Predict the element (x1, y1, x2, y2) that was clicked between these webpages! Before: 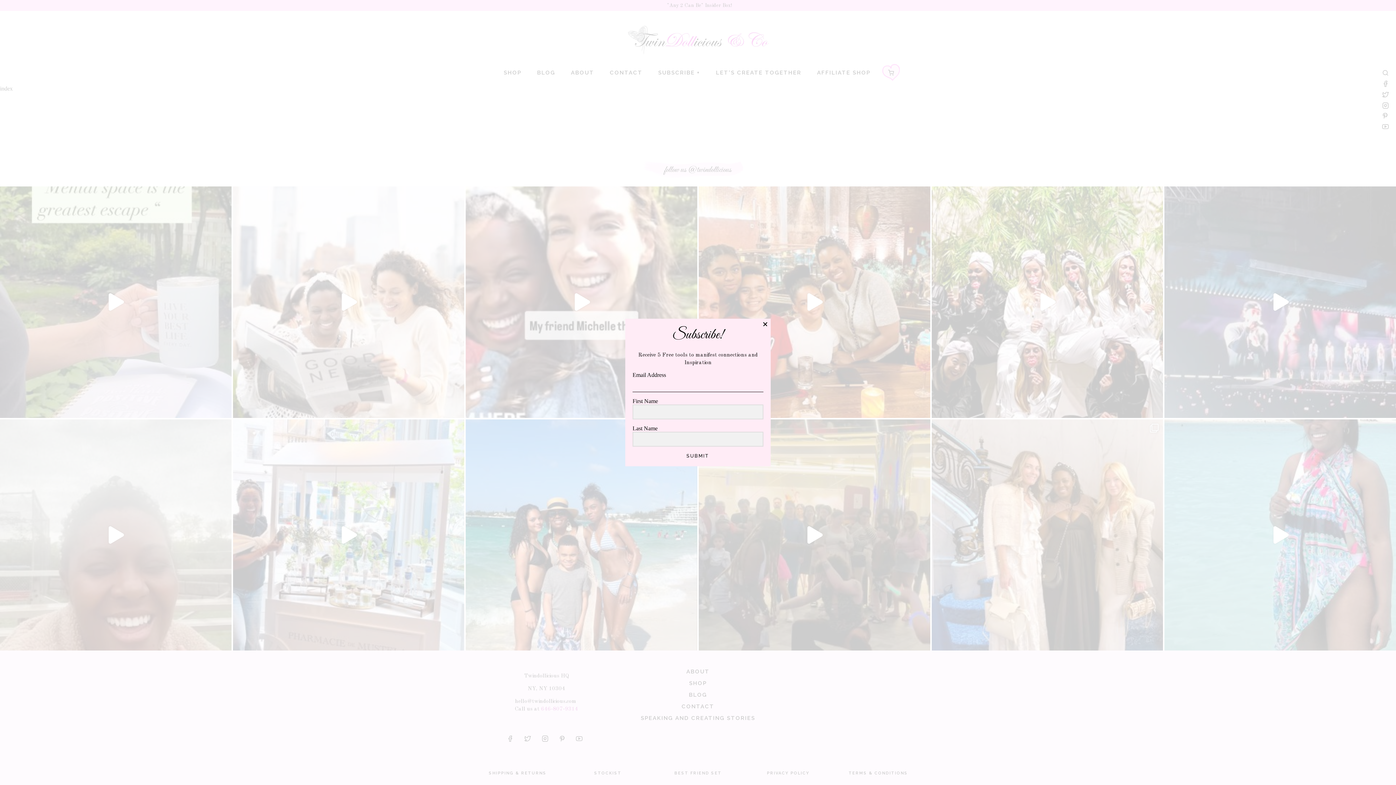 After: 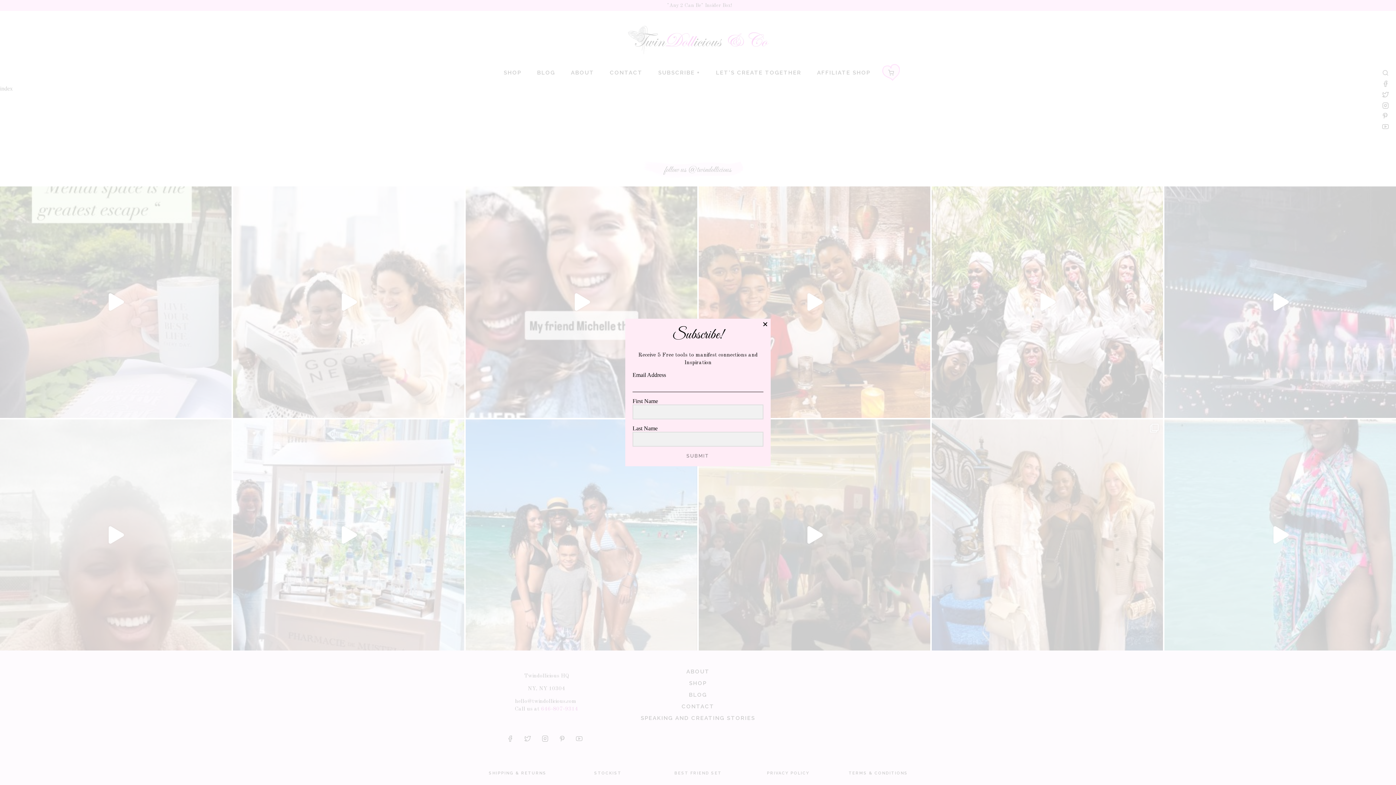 Action: bbox: (632, 452, 763, 459) label: SUBMIT